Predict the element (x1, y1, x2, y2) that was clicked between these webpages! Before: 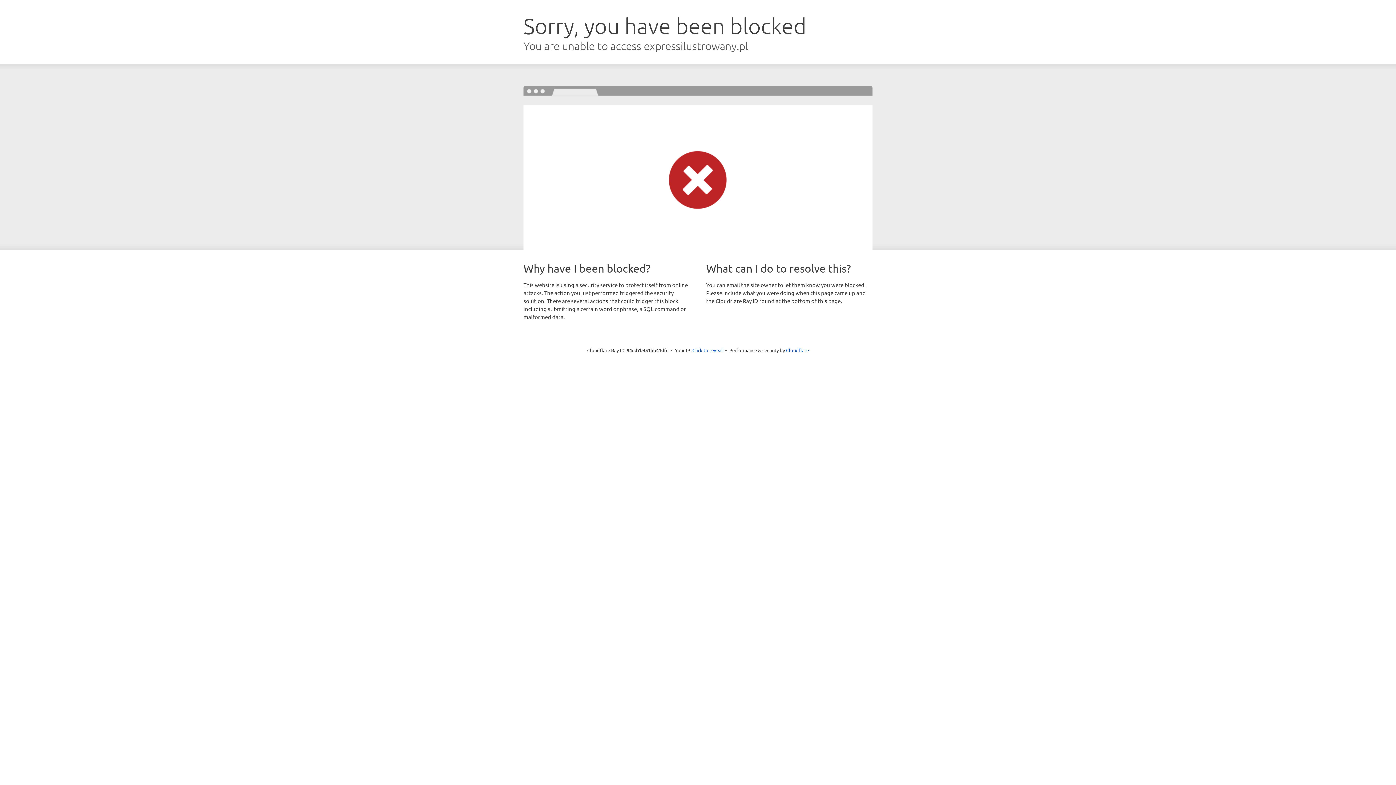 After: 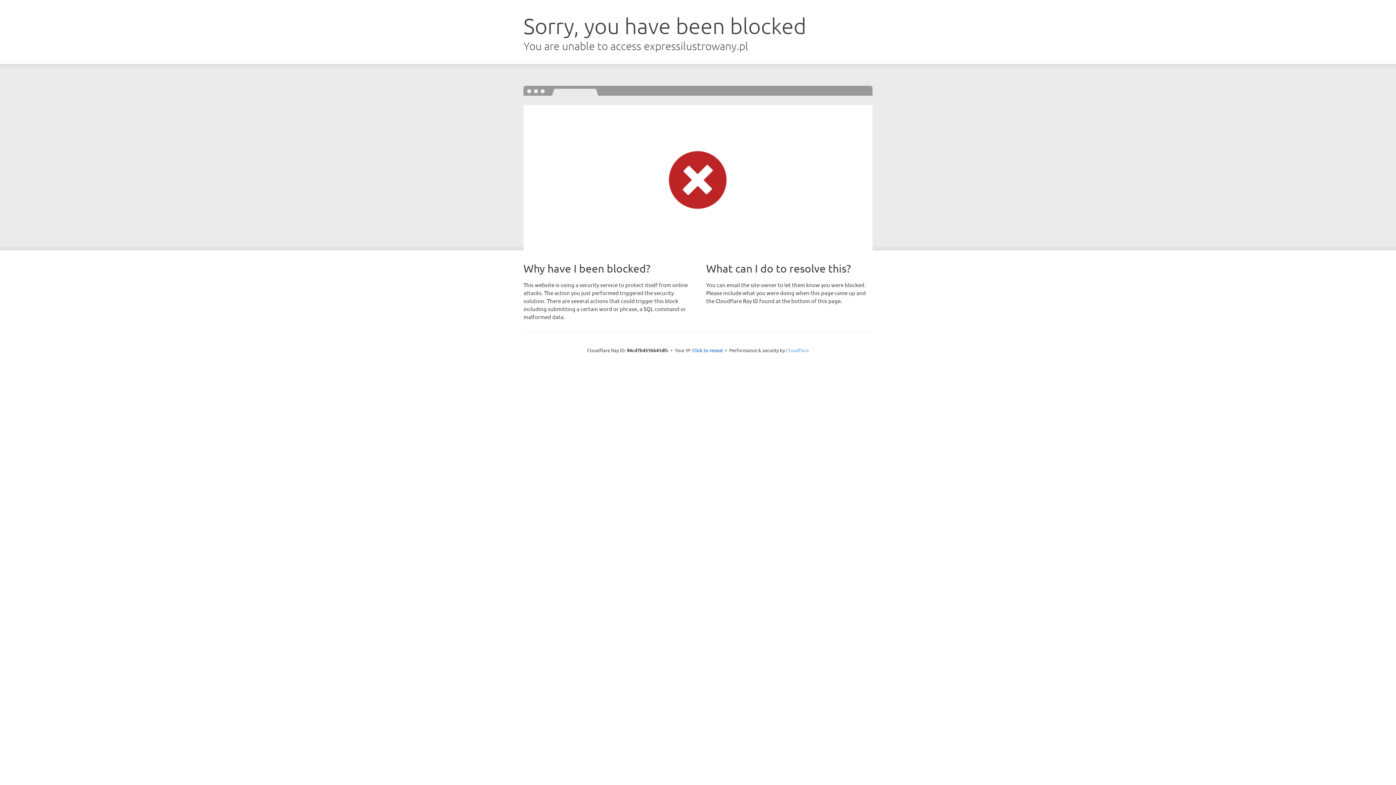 Action: label: Cloudflare bbox: (786, 347, 809, 353)